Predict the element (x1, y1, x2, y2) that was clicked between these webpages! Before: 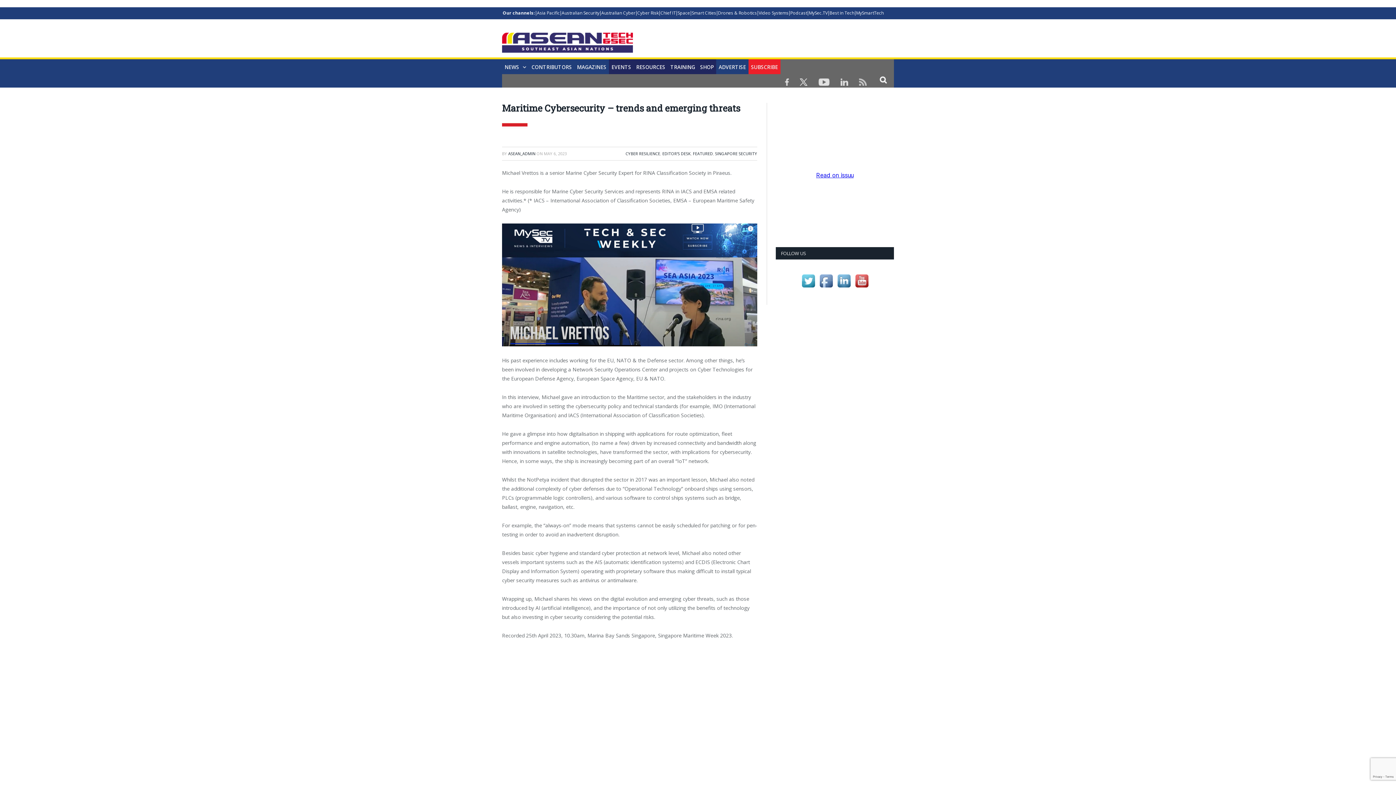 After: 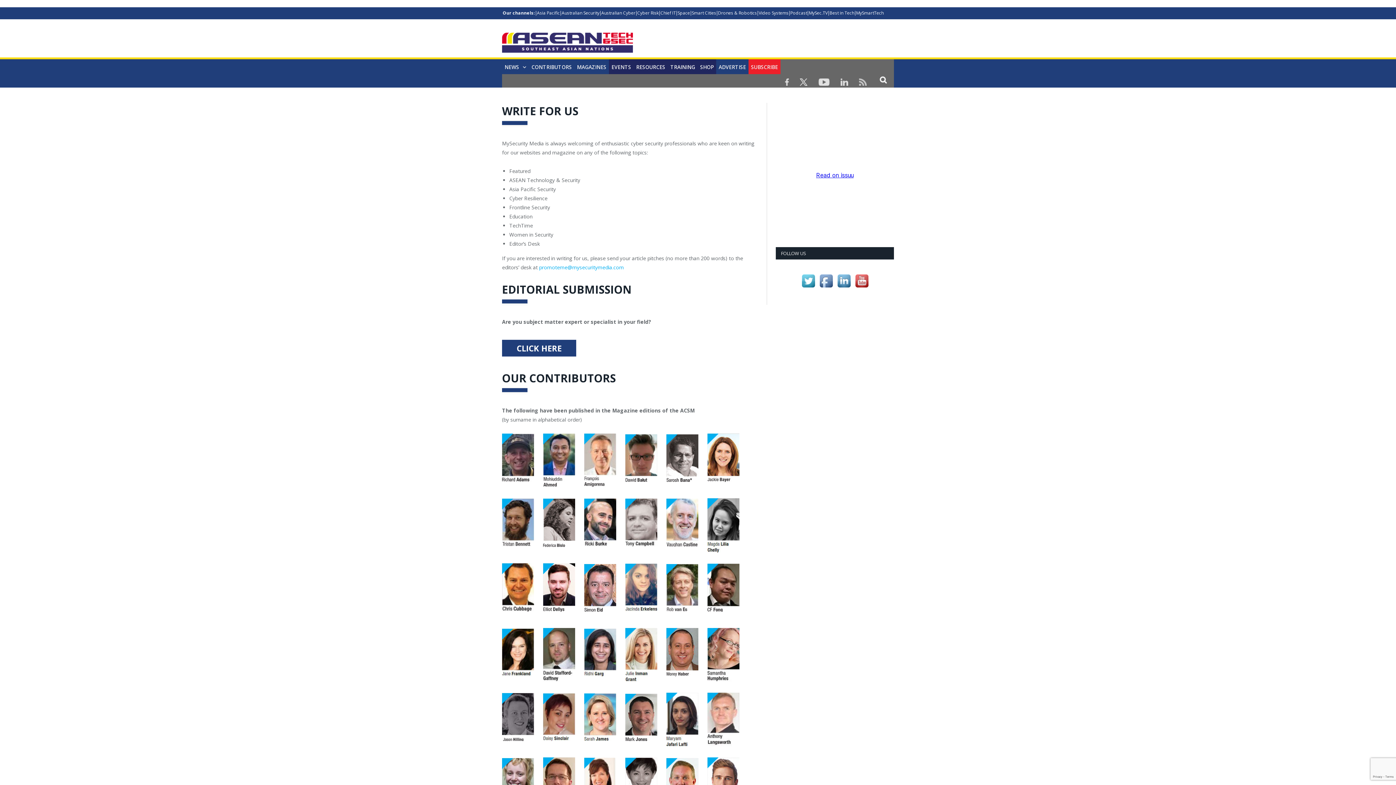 Action: bbox: (529, 59, 574, 74) label: CONTRIBUTORS